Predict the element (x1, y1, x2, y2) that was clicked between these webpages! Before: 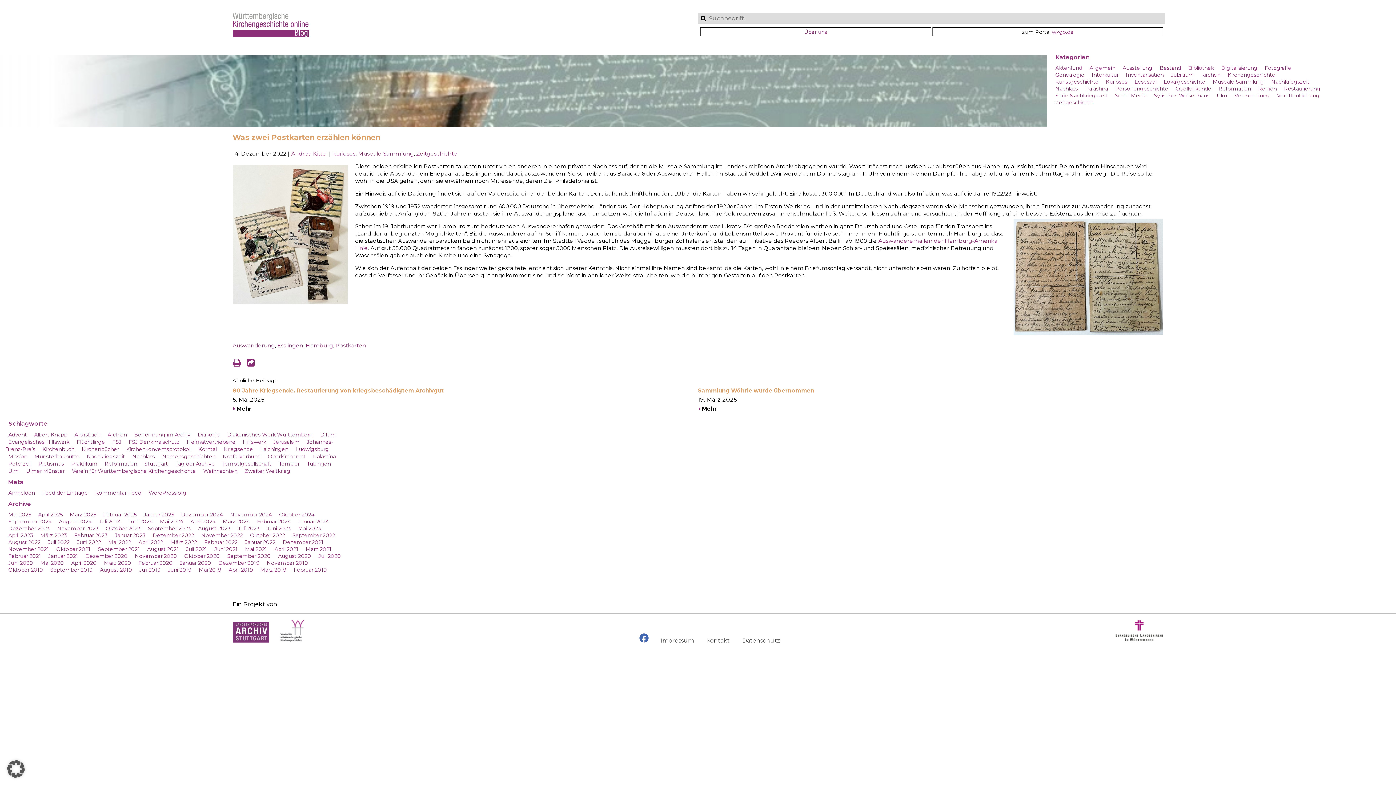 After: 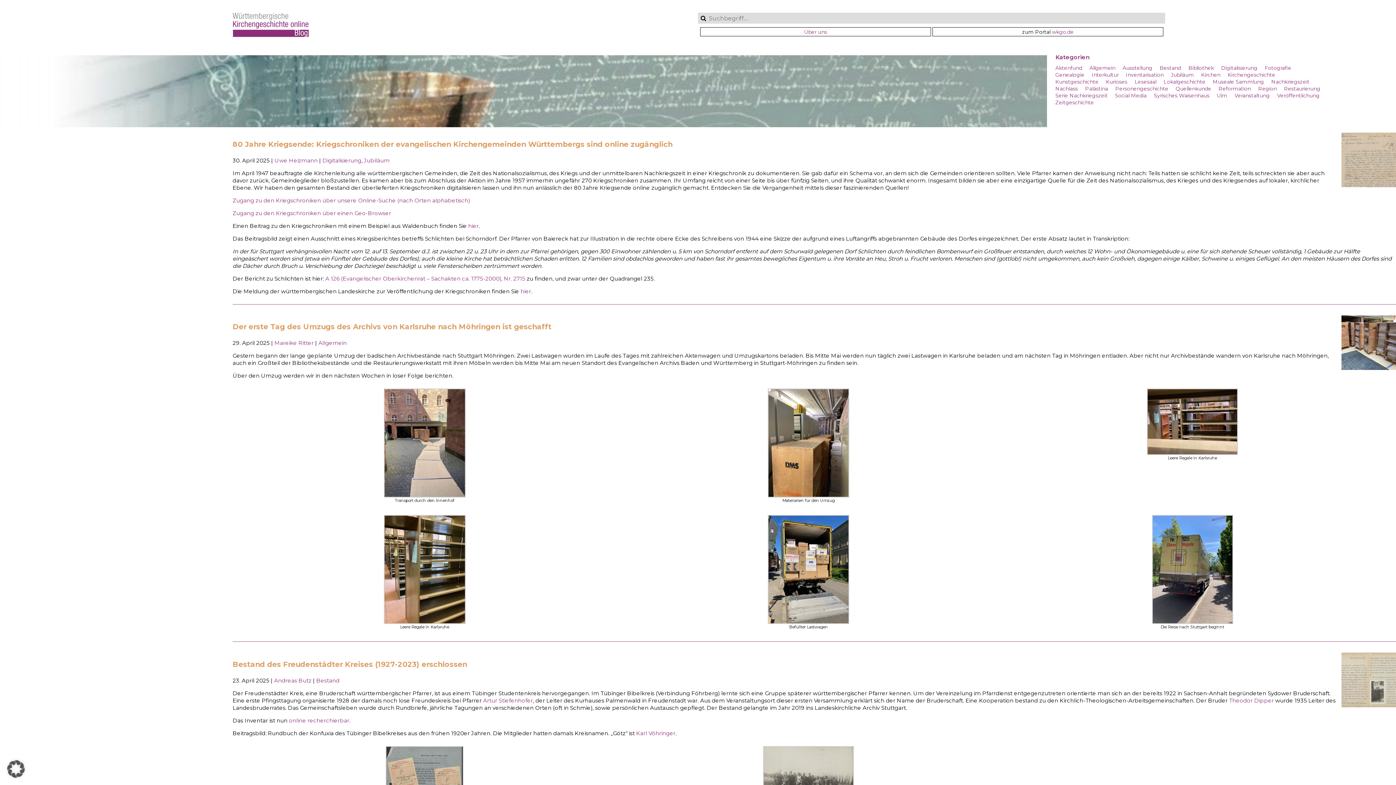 Action: bbox: (35, 511, 65, 518) label: April 2025